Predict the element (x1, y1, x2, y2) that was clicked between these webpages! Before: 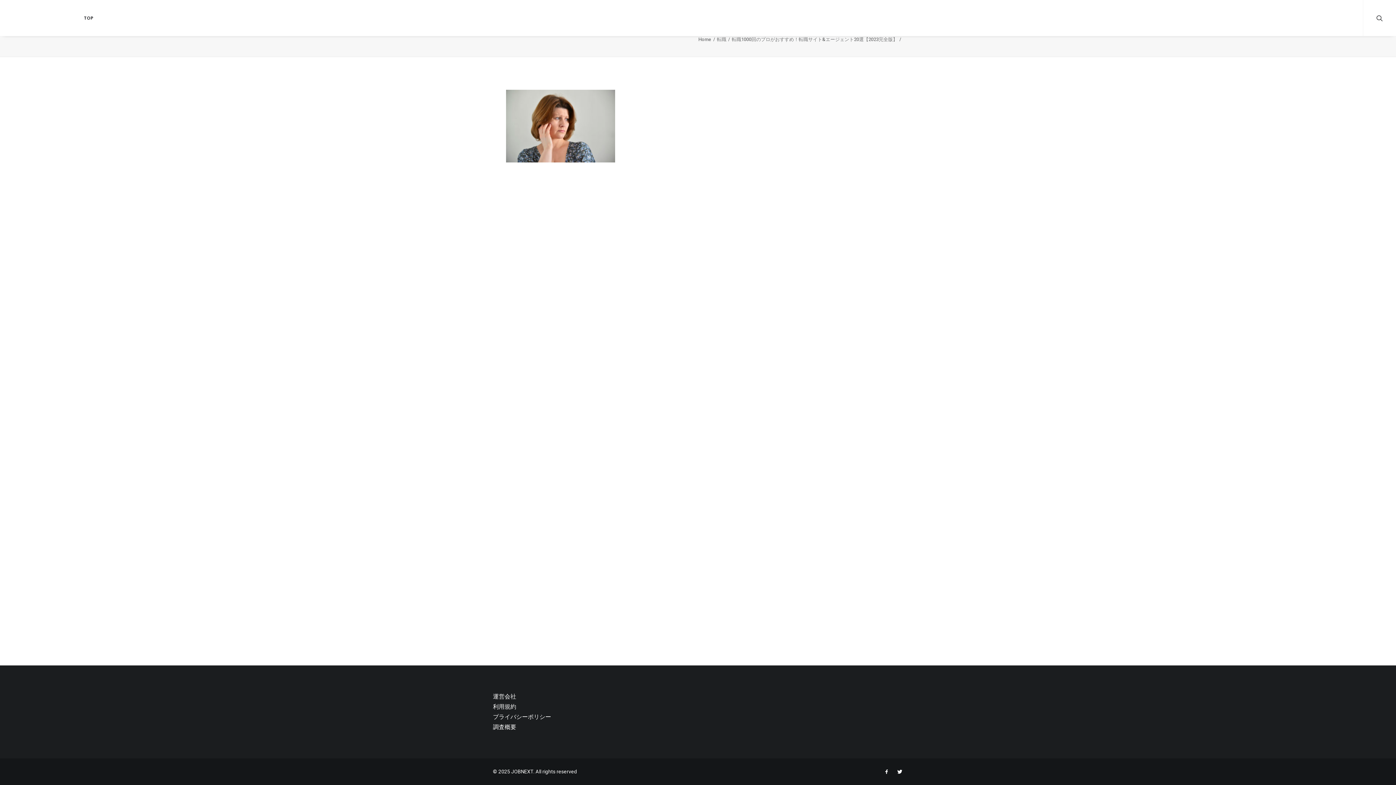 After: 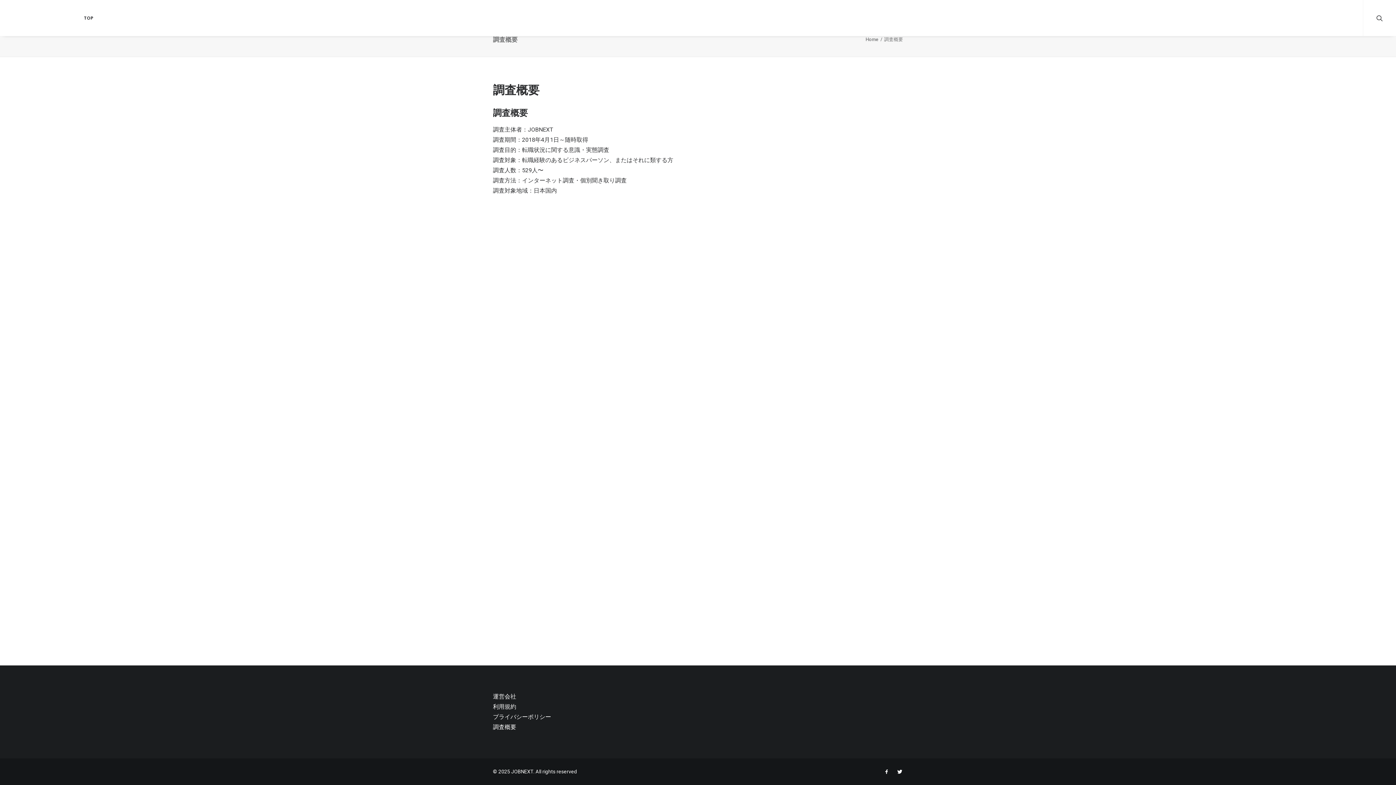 Action: label: 調査概要 bbox: (493, 724, 516, 730)